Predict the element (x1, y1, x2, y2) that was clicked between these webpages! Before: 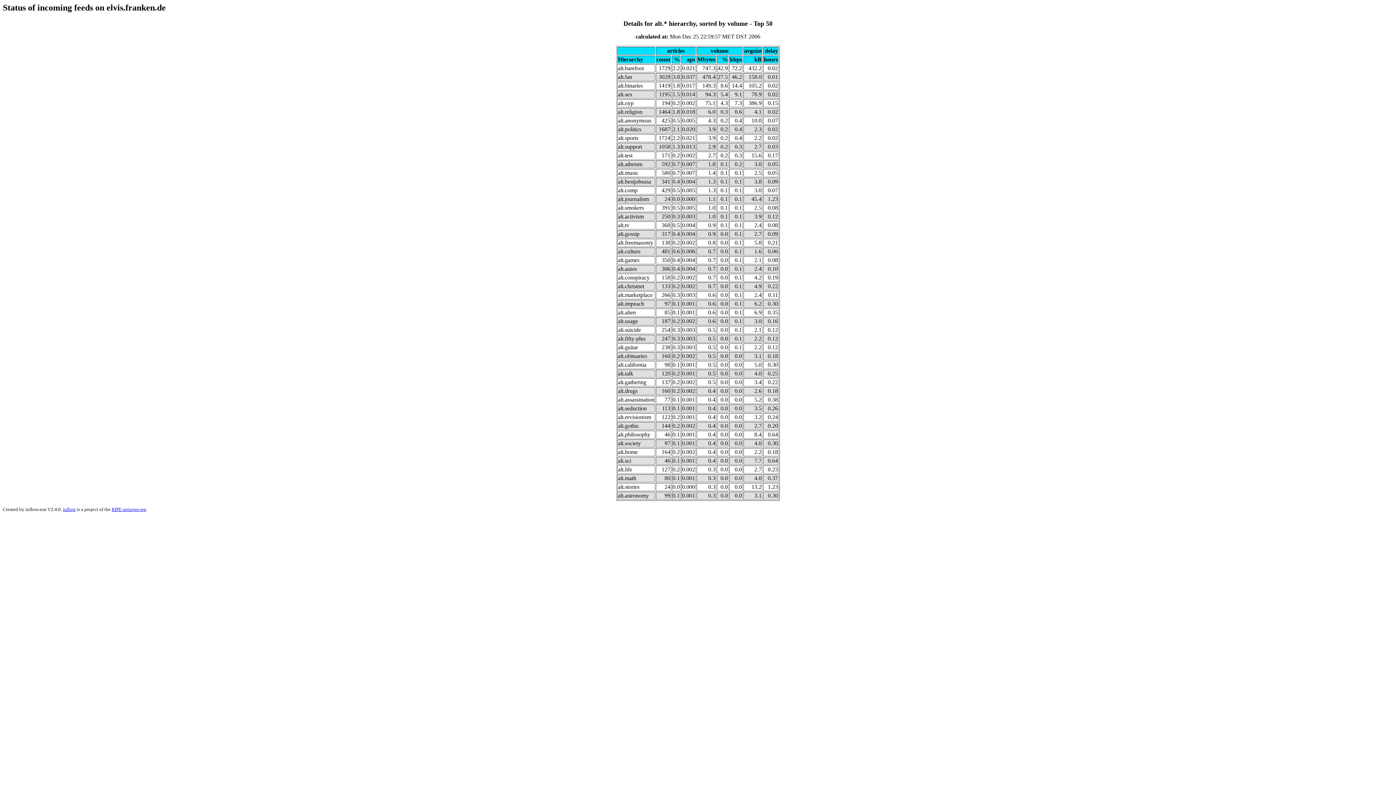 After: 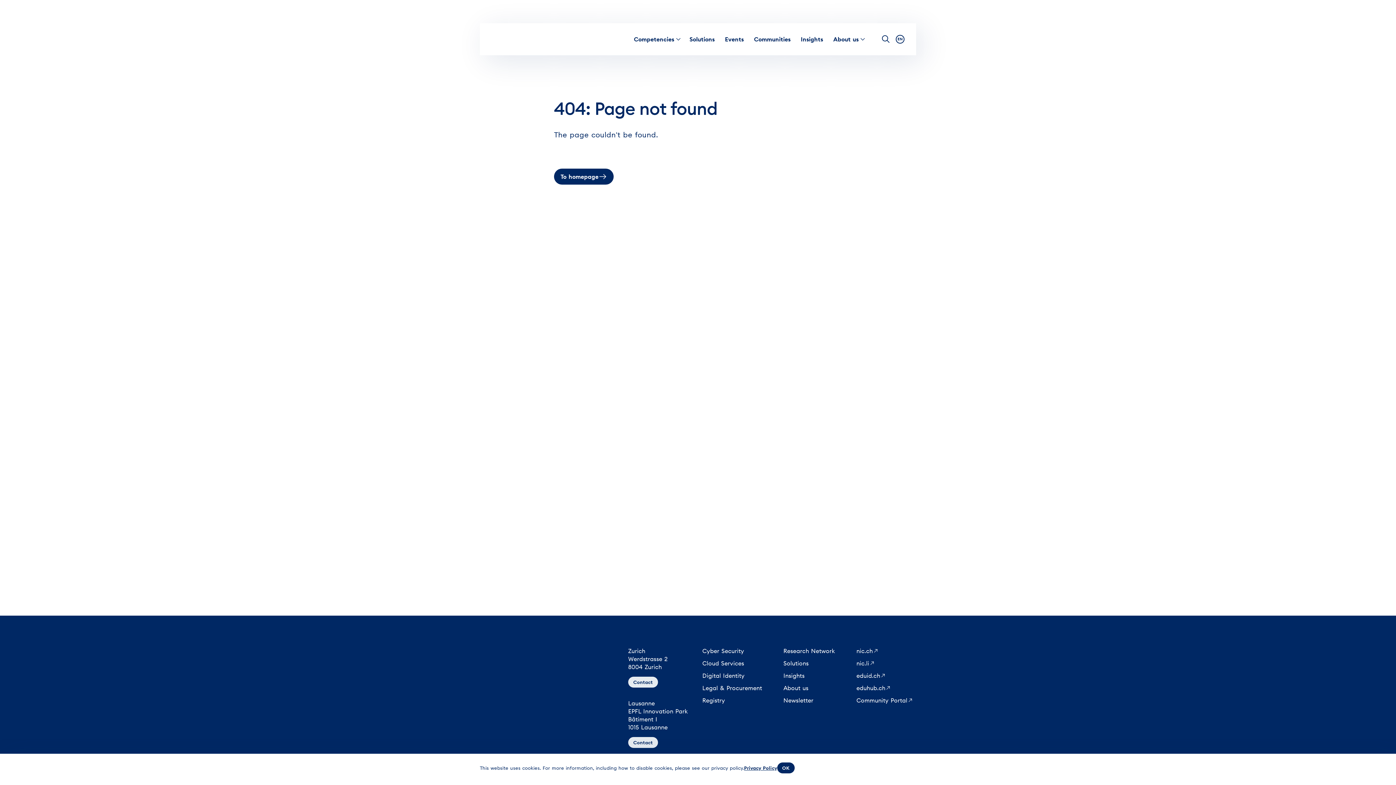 Action: bbox: (111, 506, 146, 512) label: RIPE netnews-wg